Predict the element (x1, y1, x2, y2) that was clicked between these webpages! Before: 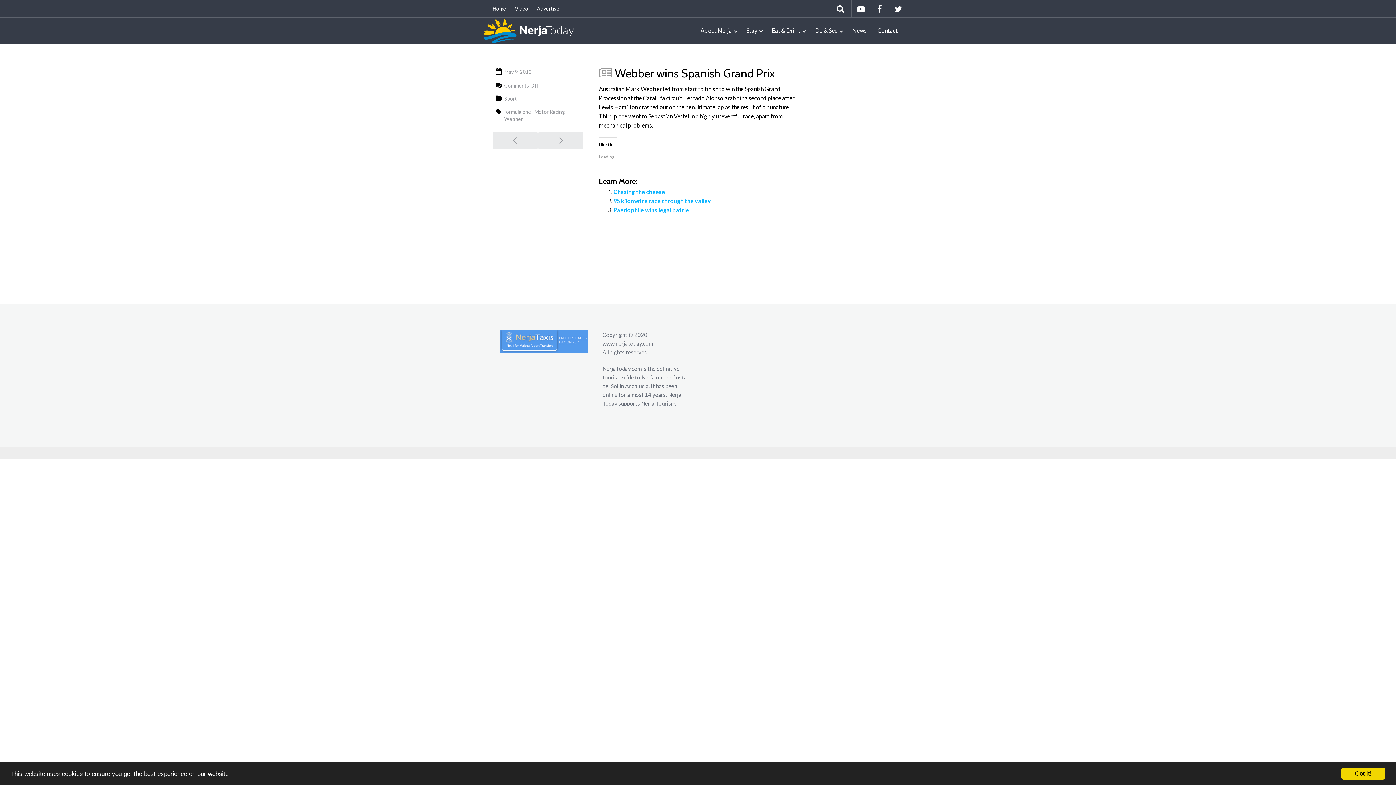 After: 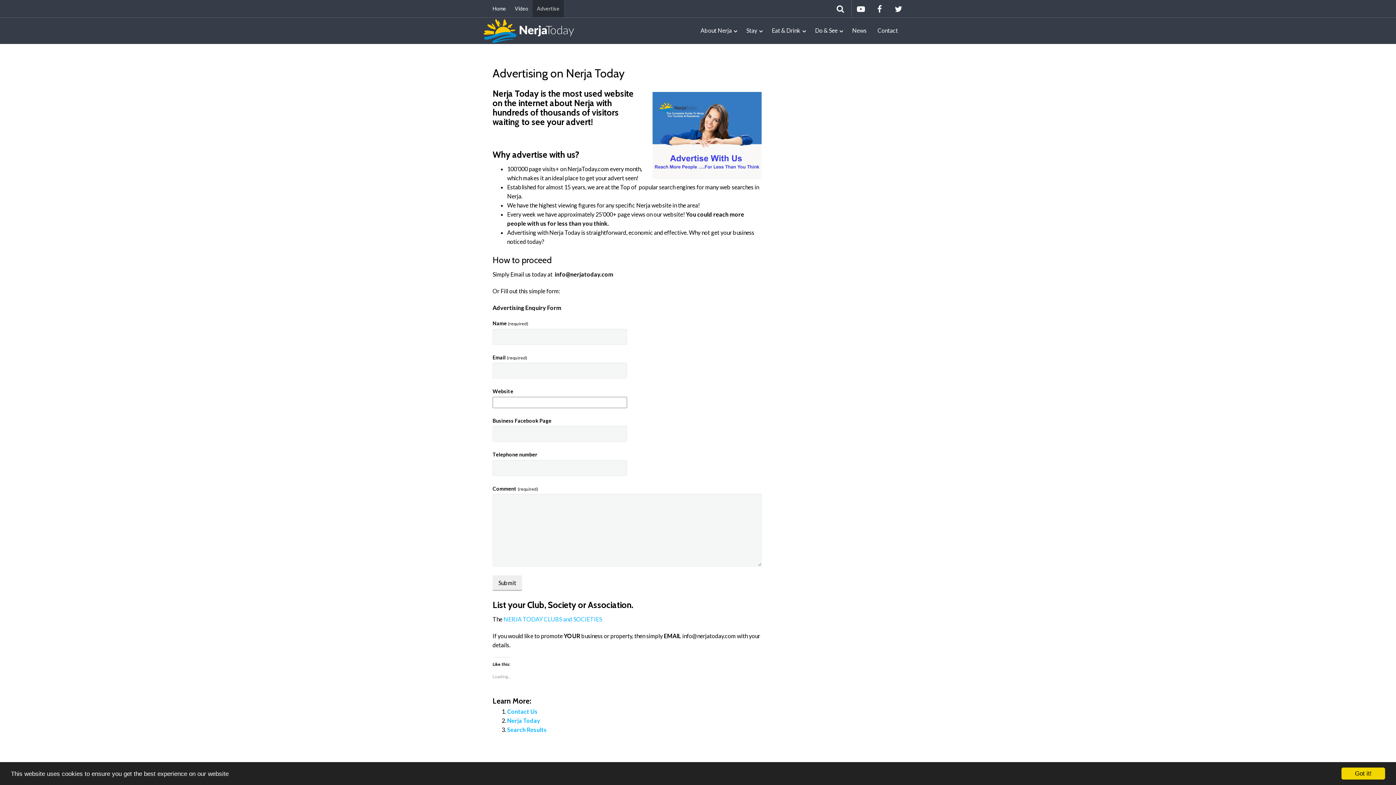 Action: label: Advertise bbox: (532, 0, 564, 17)